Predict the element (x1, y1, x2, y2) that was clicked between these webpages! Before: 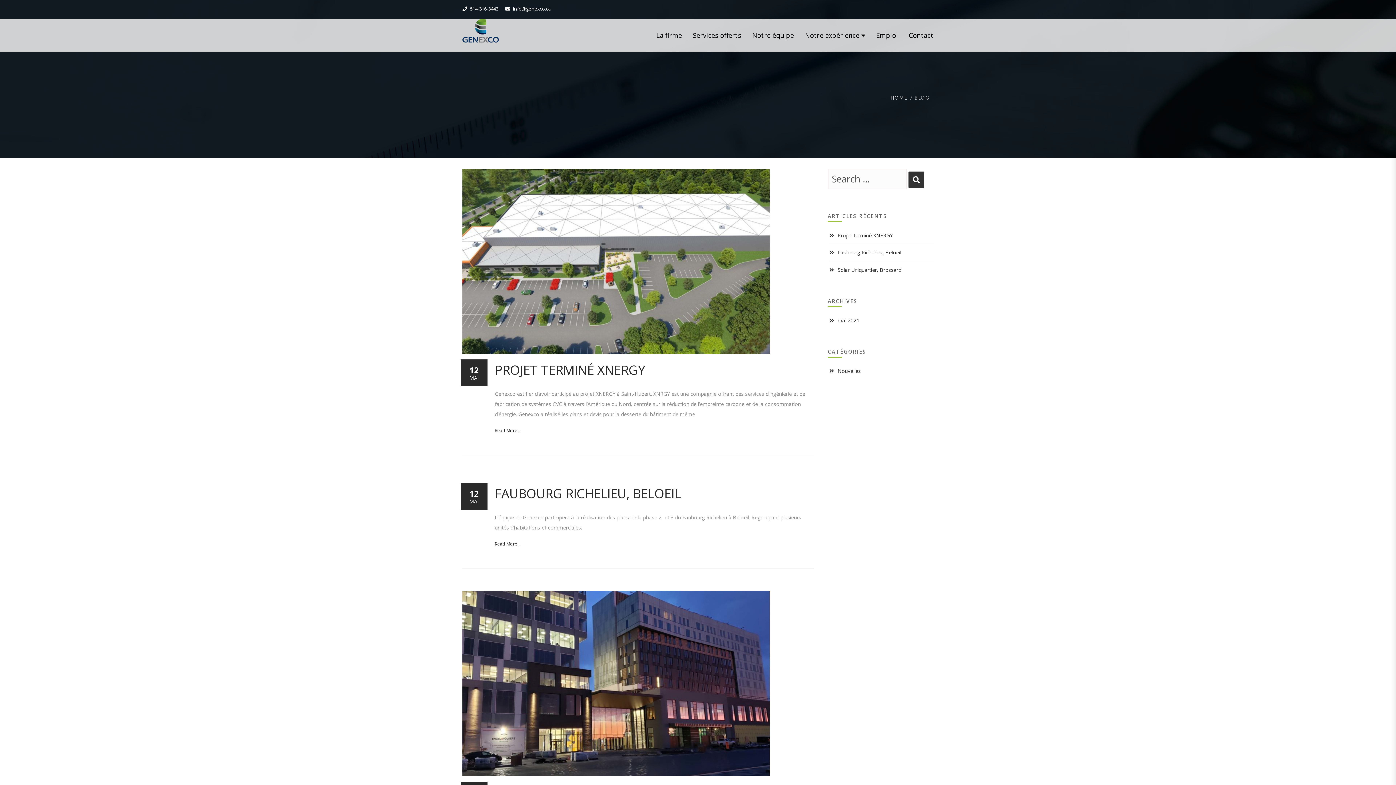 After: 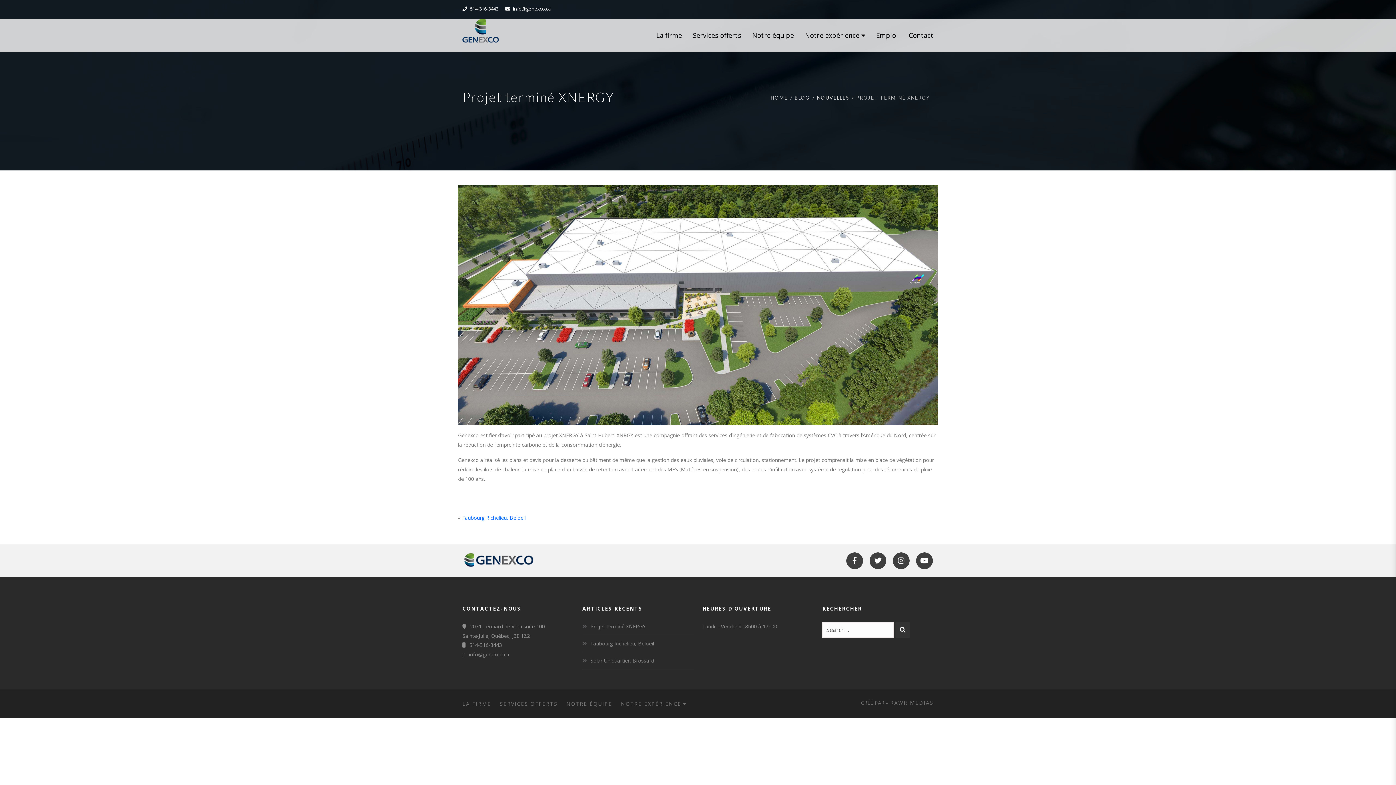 Action: bbox: (462, 257, 769, 264)